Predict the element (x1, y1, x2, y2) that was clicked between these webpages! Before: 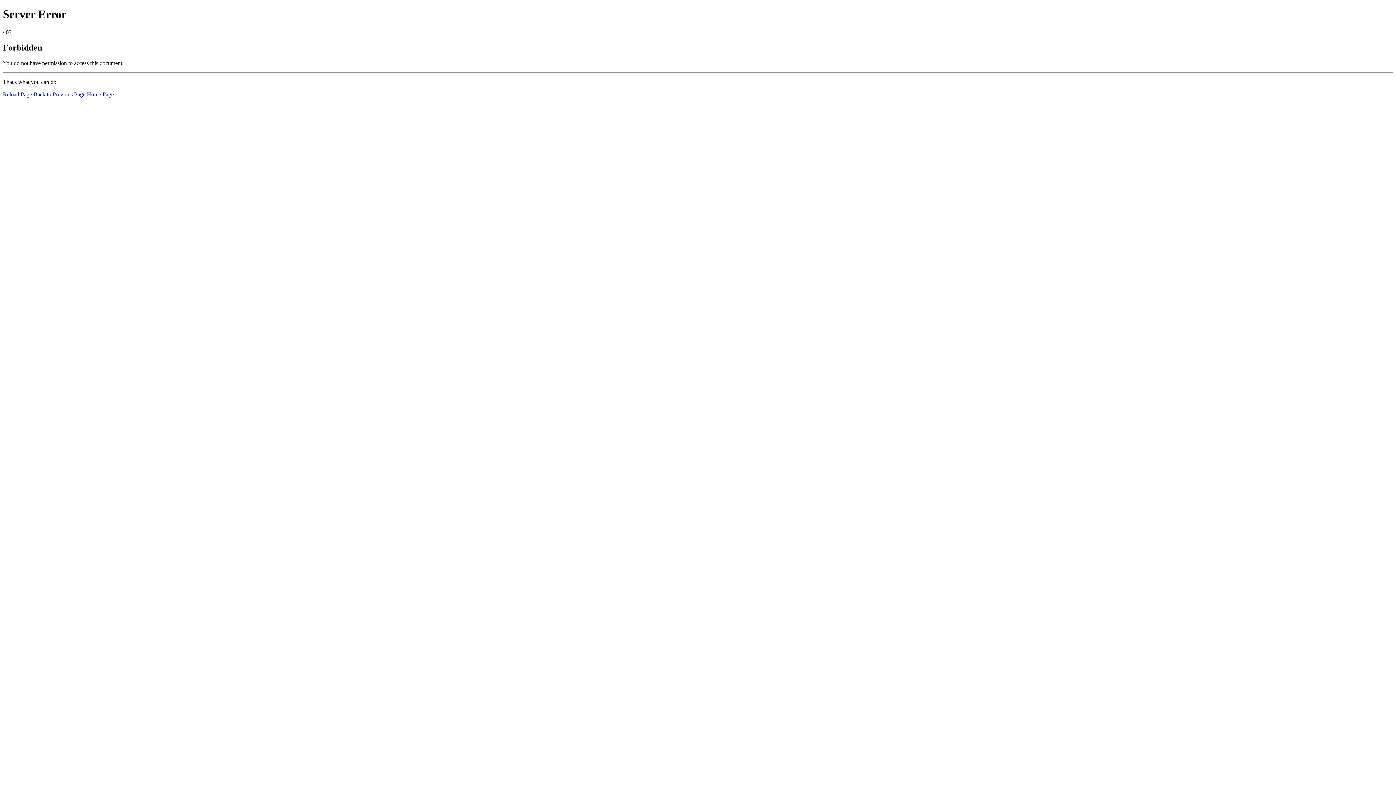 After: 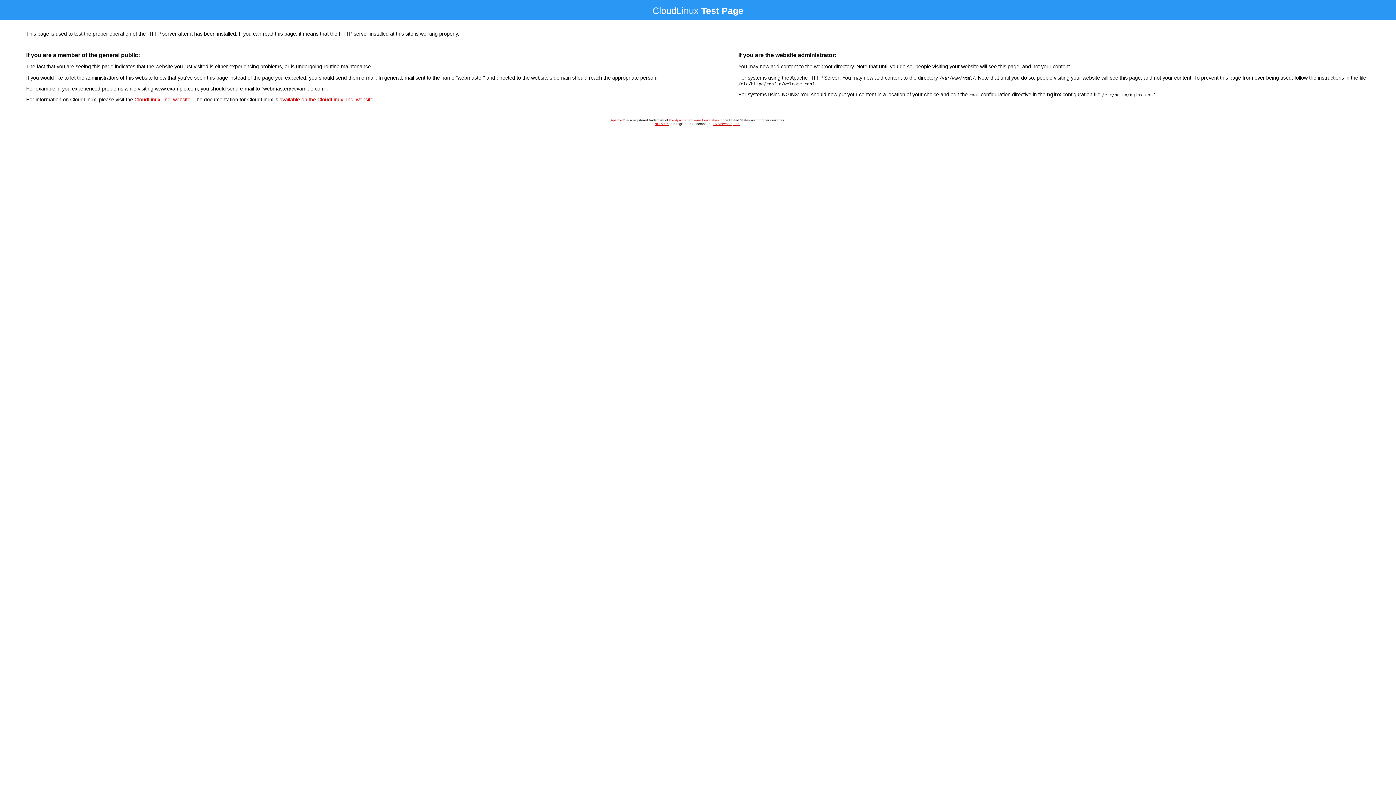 Action: bbox: (86, 91, 113, 97) label: Home Page